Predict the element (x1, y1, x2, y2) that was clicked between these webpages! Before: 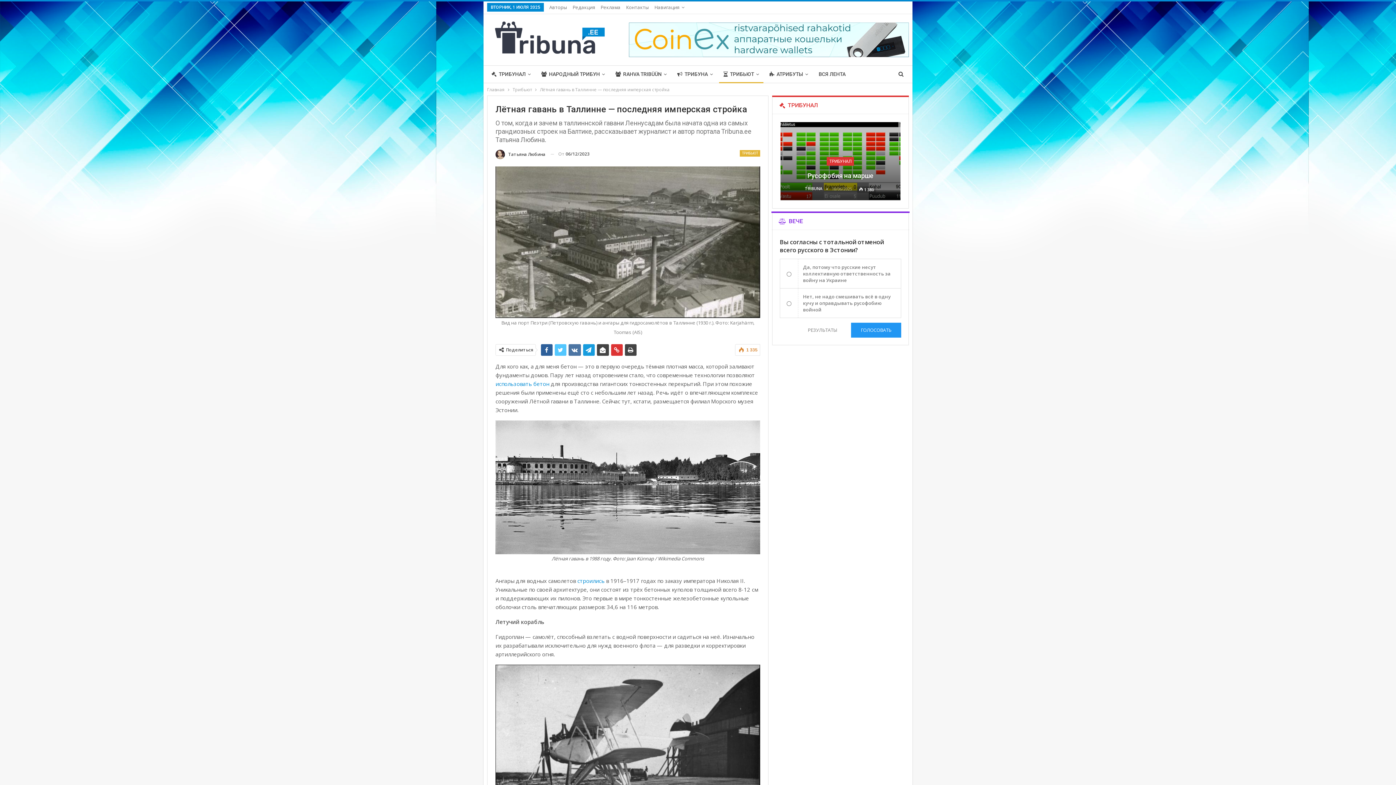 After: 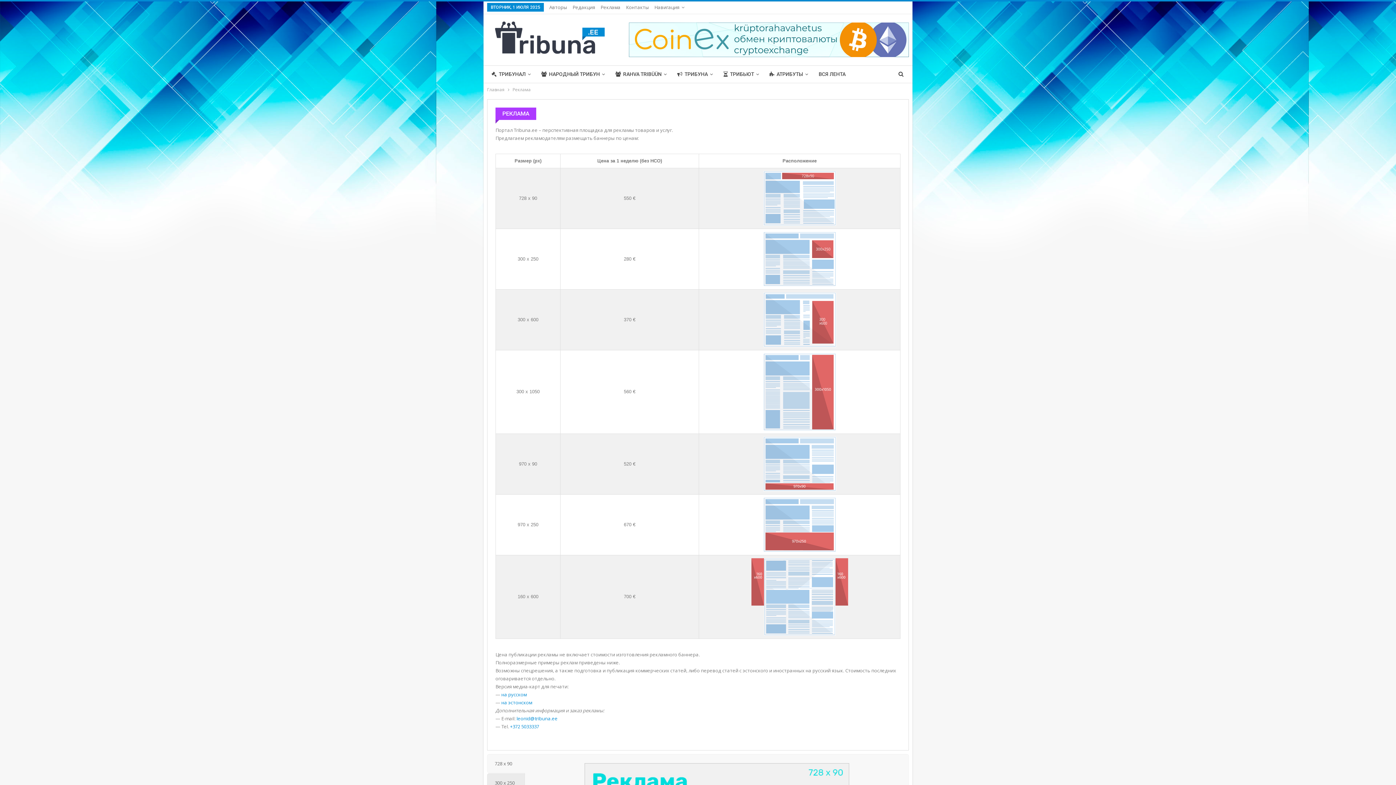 Action: label: Реклама bbox: (600, 4, 620, 10)